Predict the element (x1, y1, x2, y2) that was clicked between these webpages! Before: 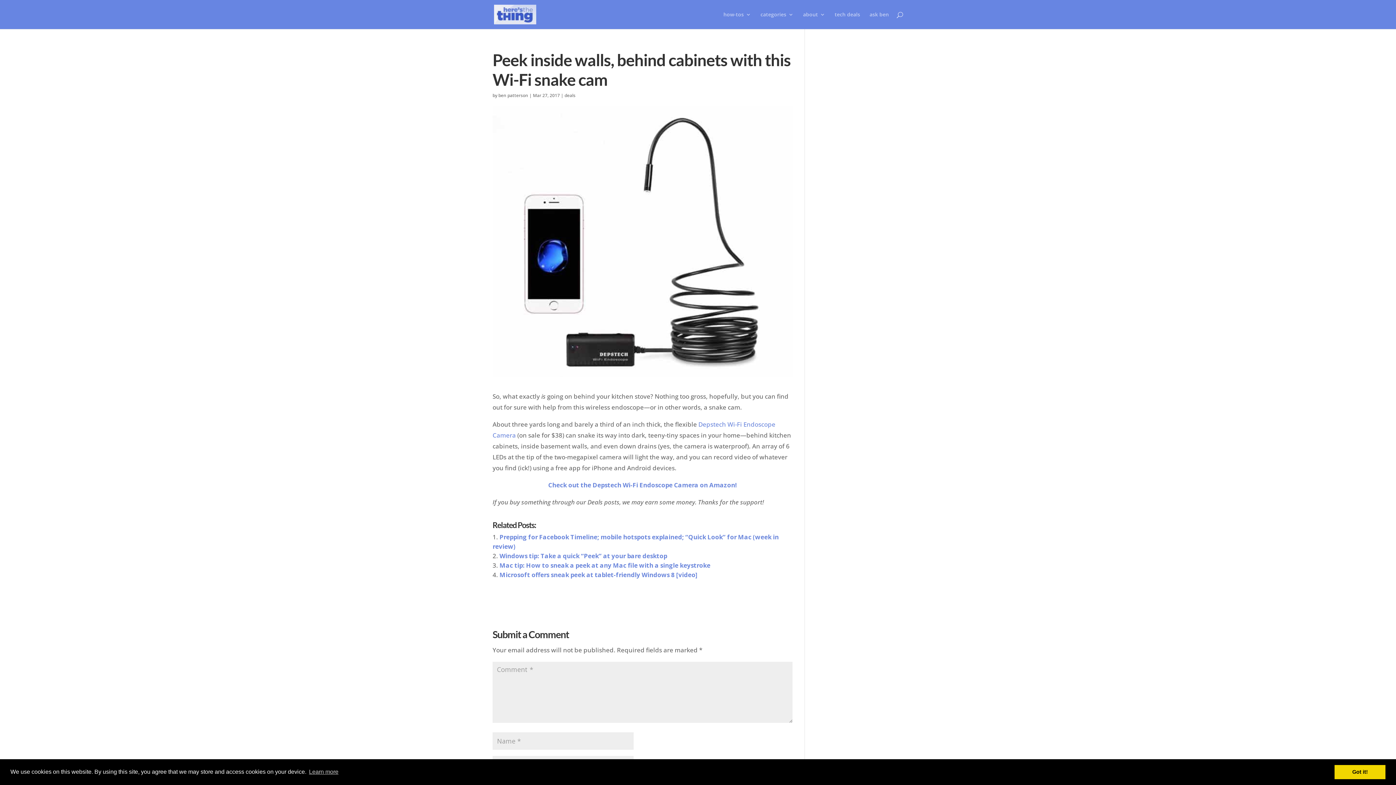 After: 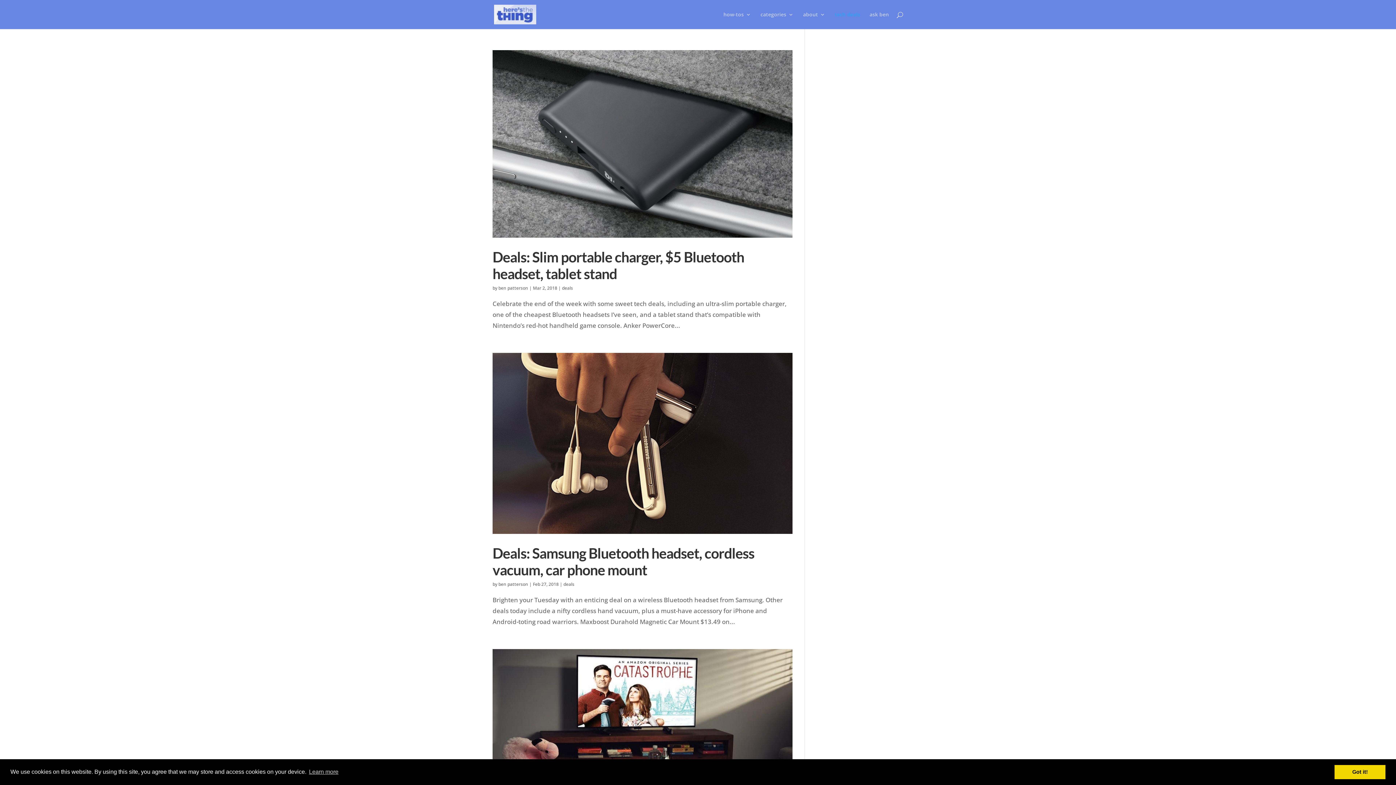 Action: bbox: (564, 92, 575, 98) label: deals